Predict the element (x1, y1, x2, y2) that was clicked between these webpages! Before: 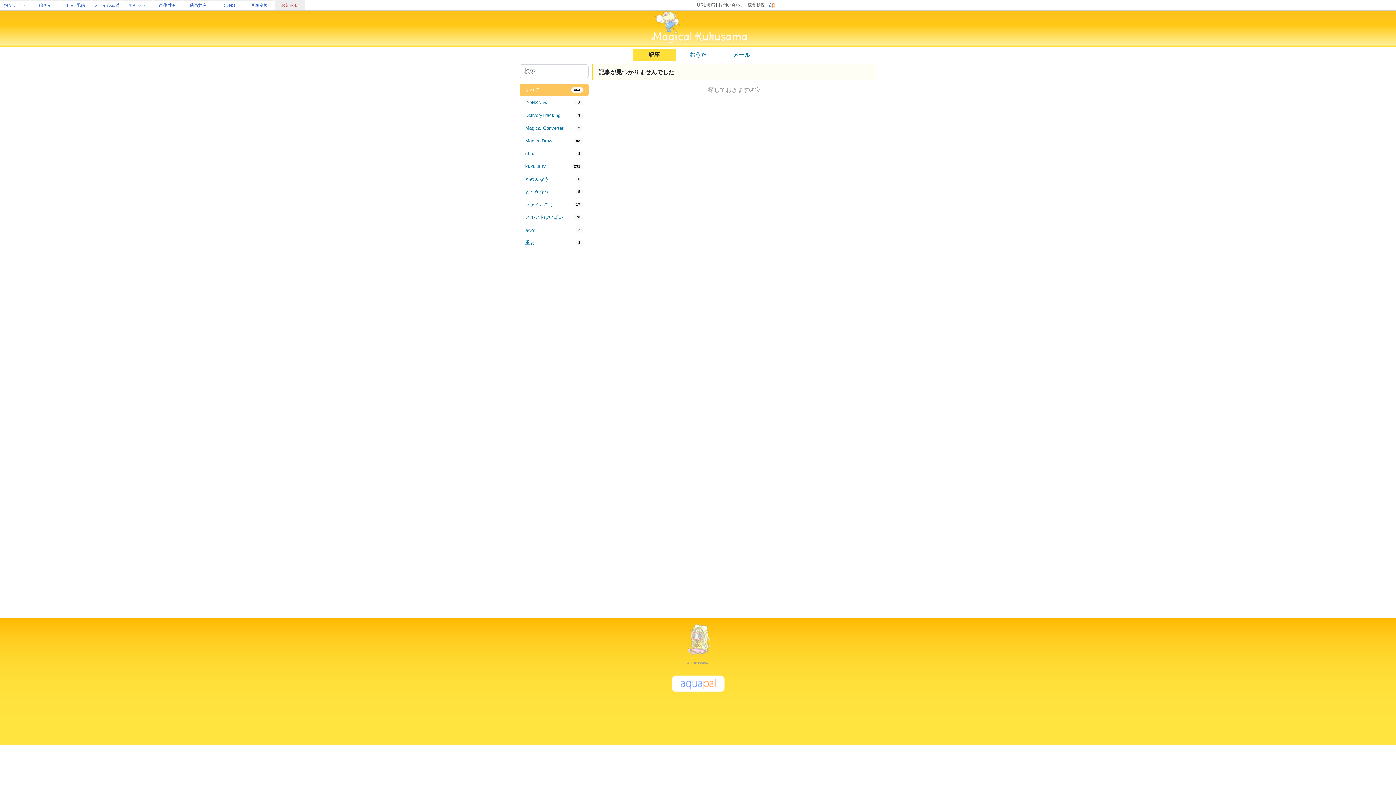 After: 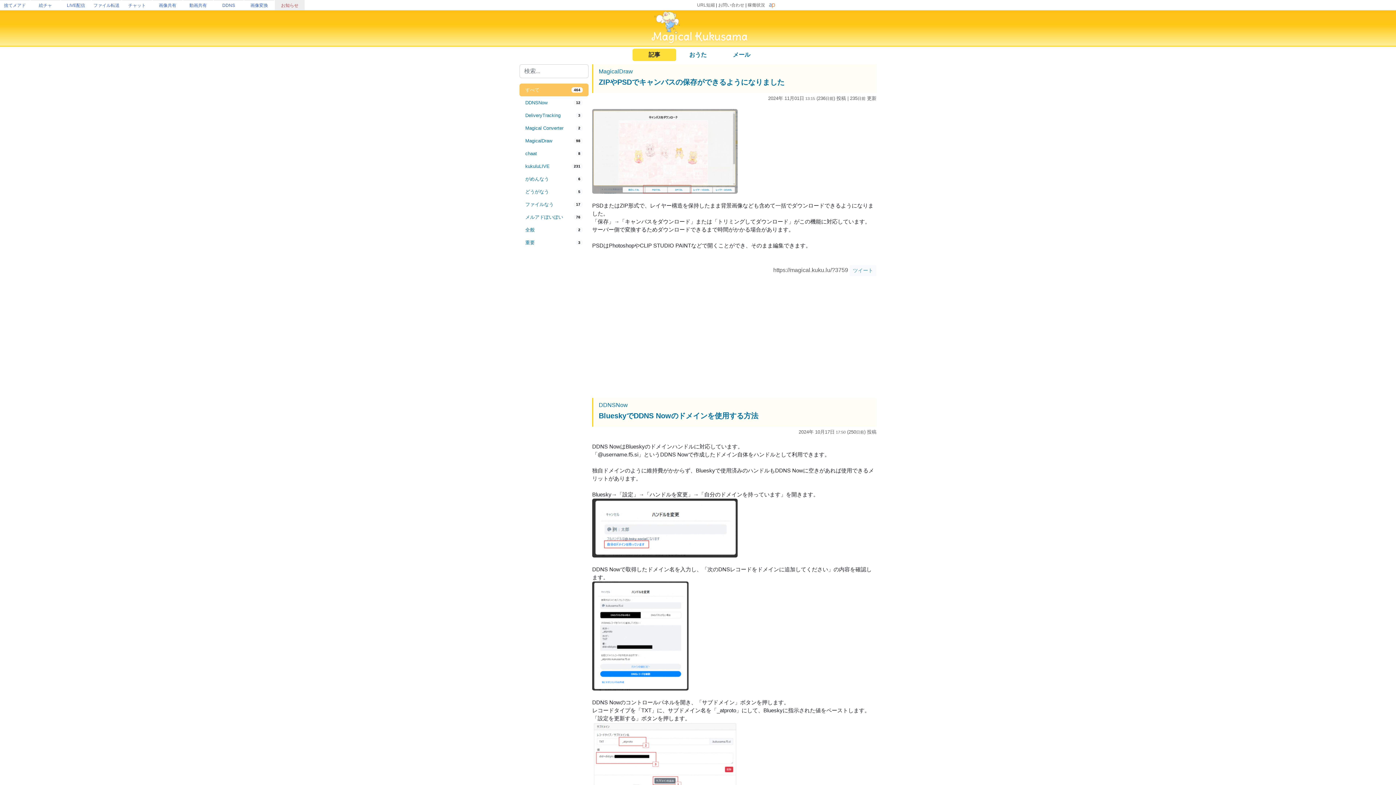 Action: bbox: (603, 25, 792, 31)